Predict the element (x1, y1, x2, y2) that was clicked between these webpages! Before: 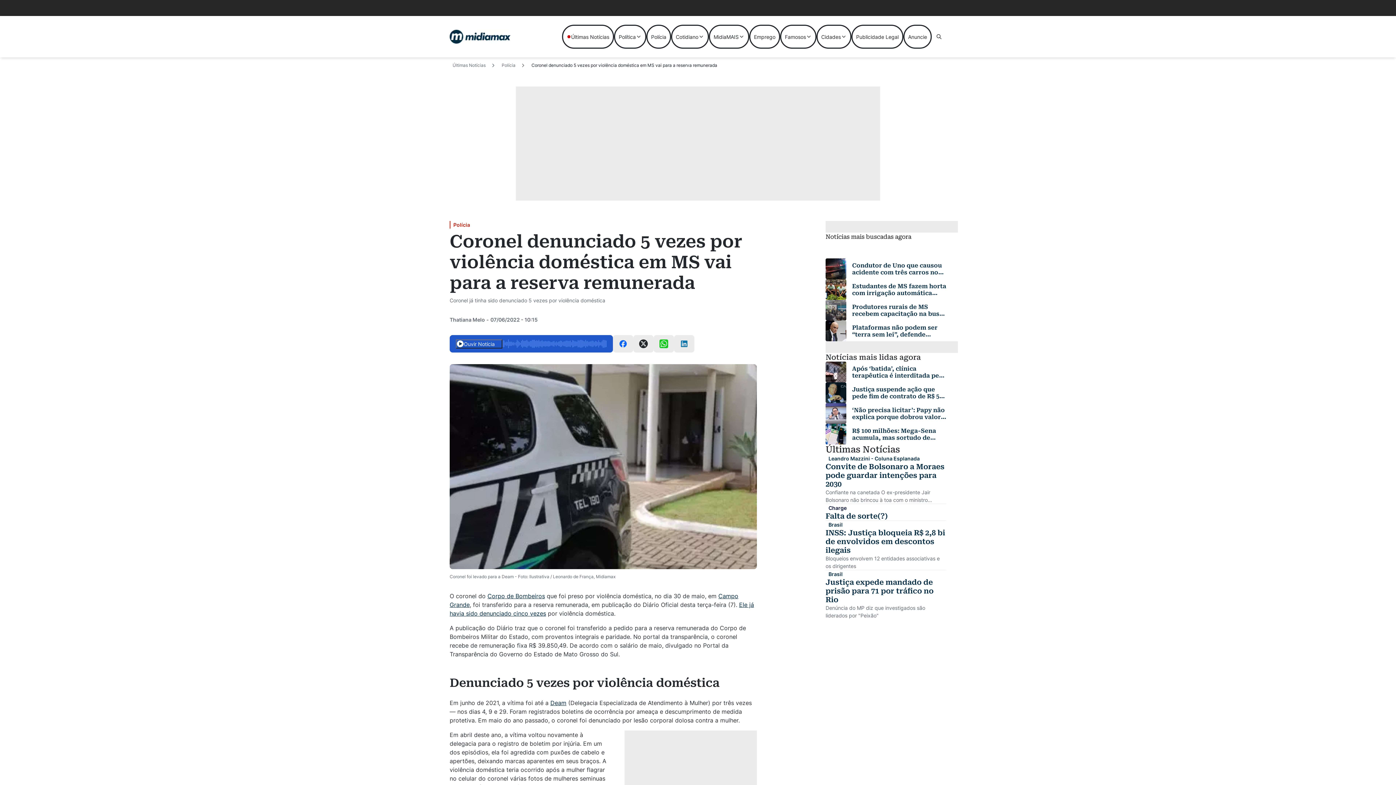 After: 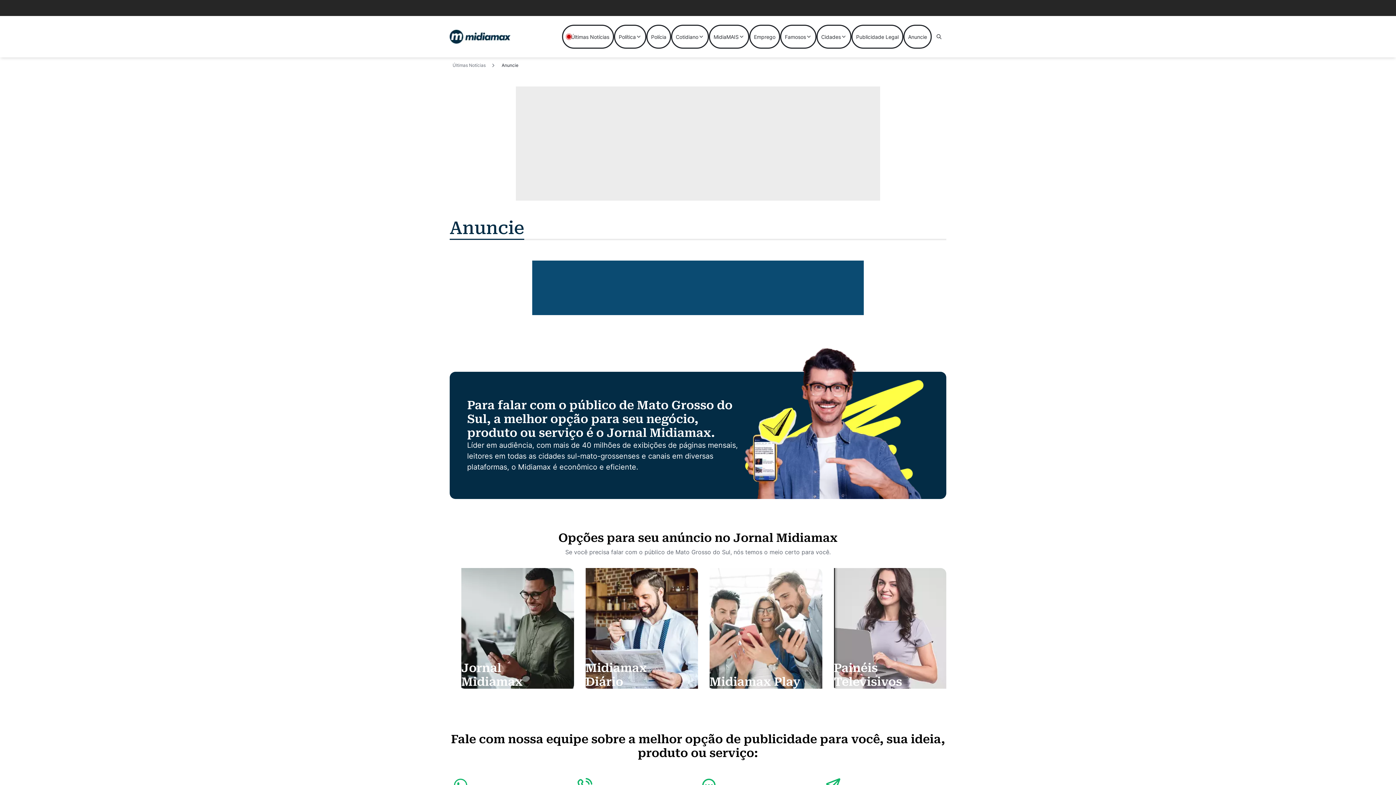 Action: bbox: (903, 24, 932, 48) label: Anuncie